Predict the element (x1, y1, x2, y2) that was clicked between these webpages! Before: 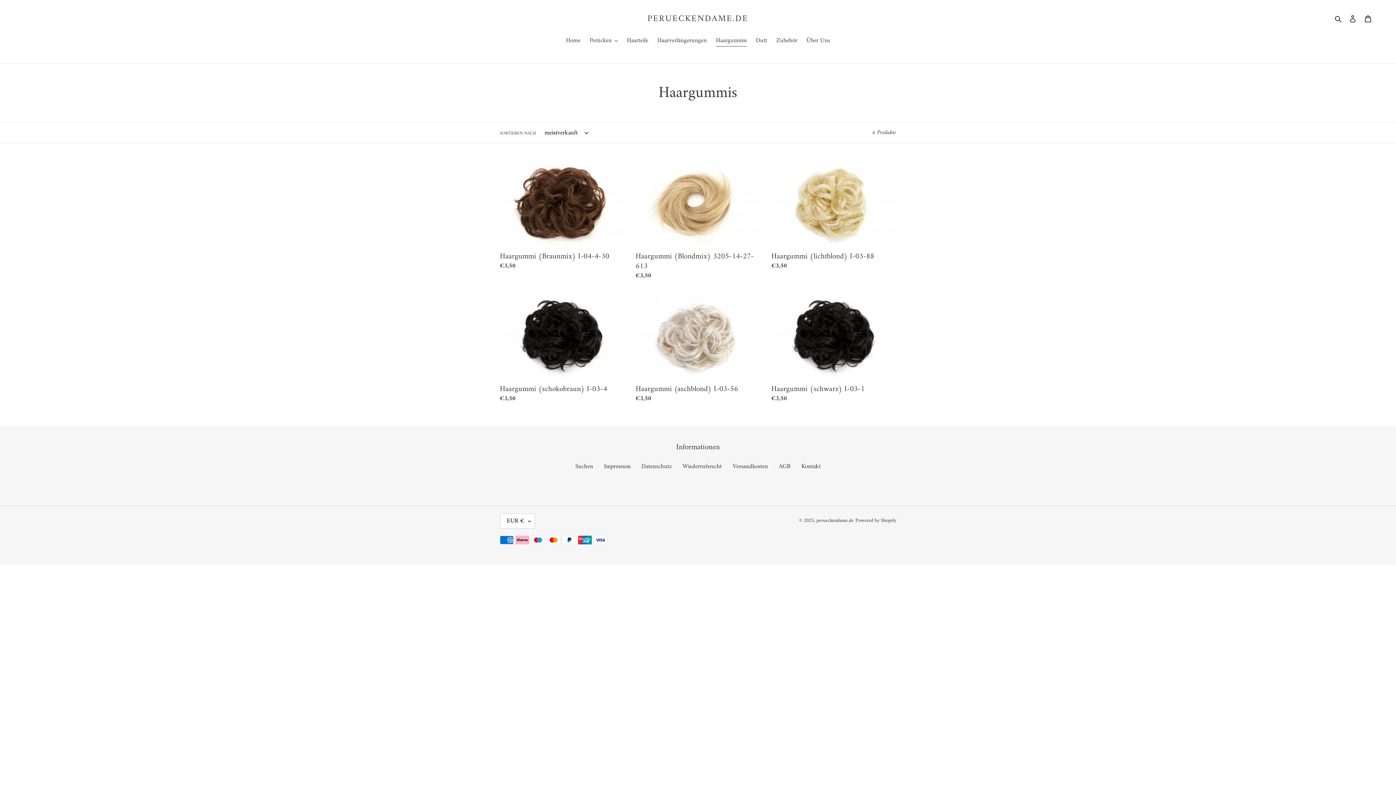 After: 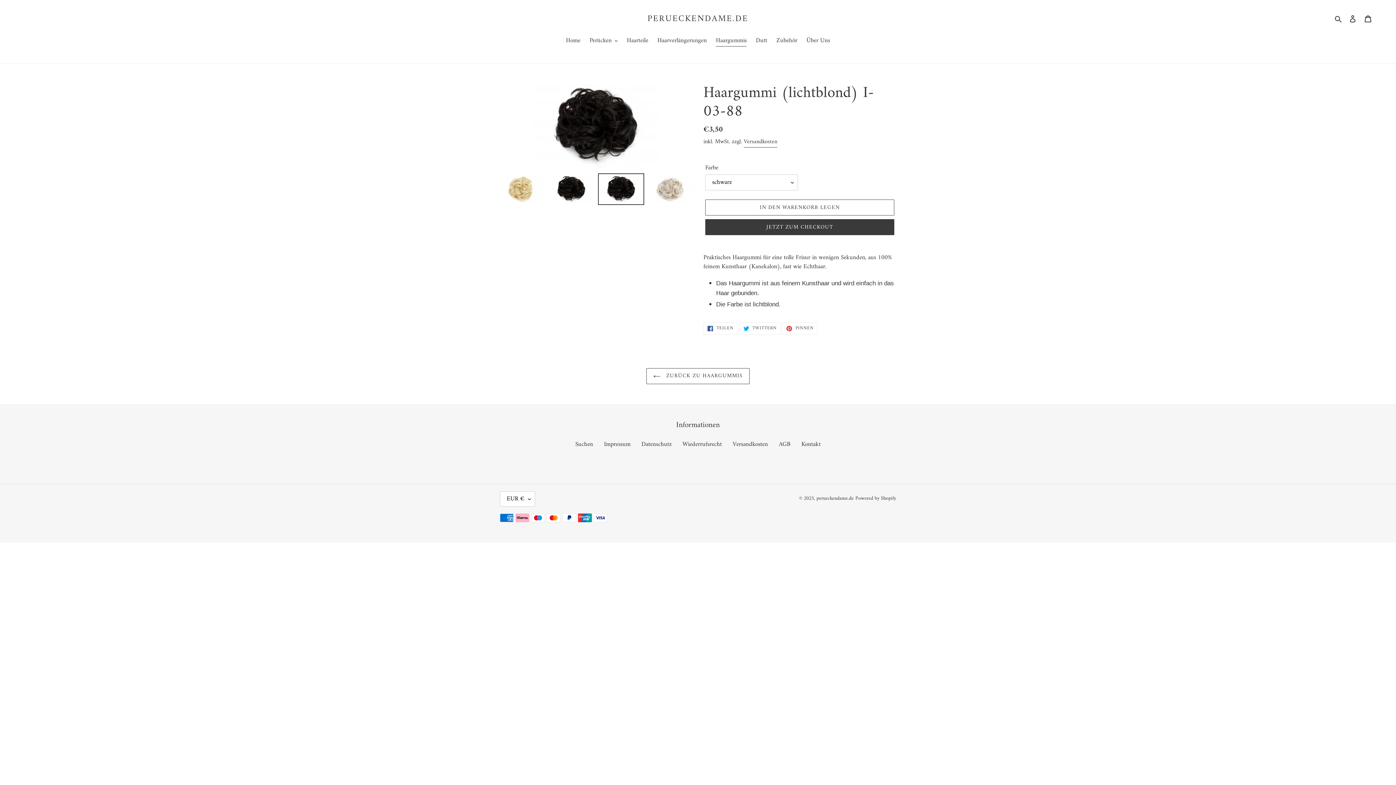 Action: bbox: (771, 163, 896, 273) label: Haargummi (lichtblond) I-03-88